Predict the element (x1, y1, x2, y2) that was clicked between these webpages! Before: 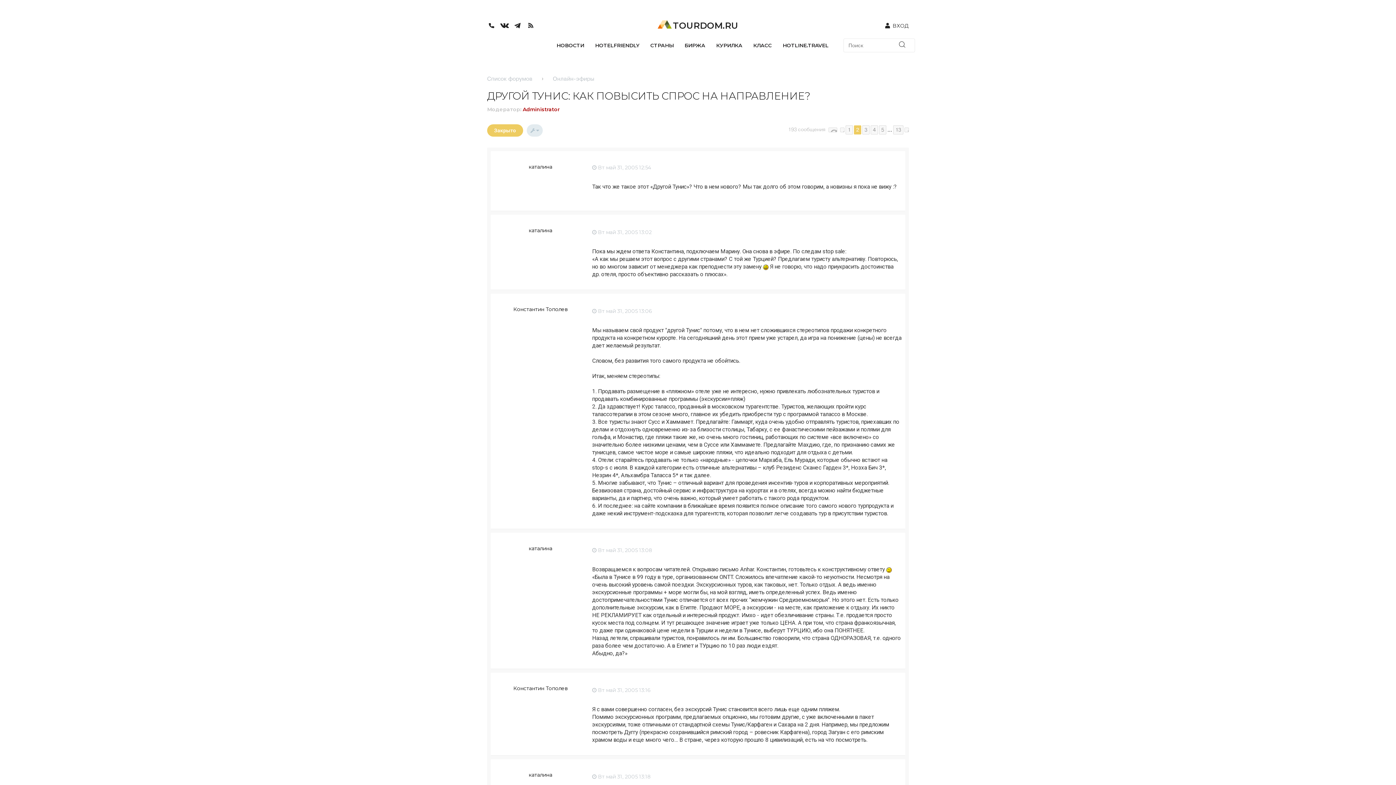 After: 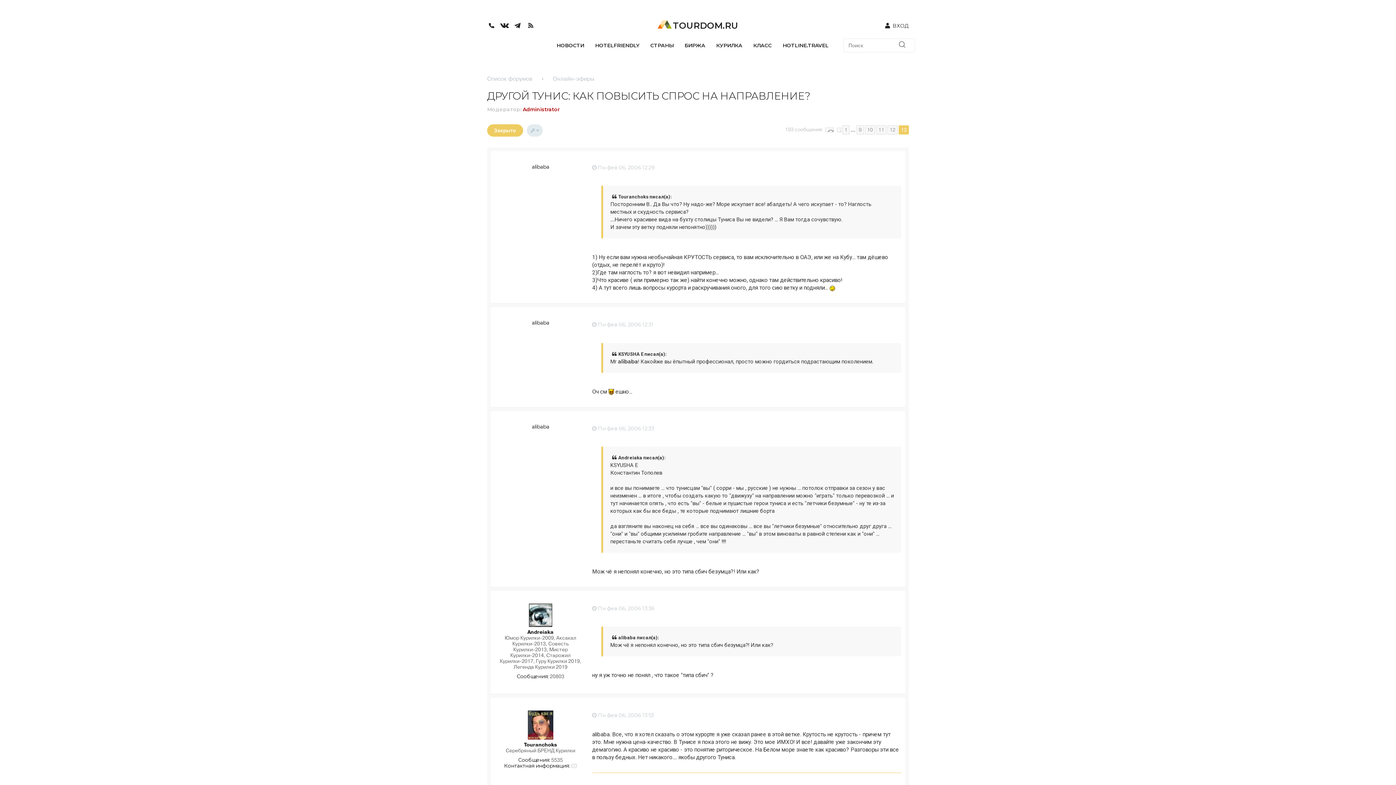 Action: label: 13 bbox: (893, 125, 903, 134)